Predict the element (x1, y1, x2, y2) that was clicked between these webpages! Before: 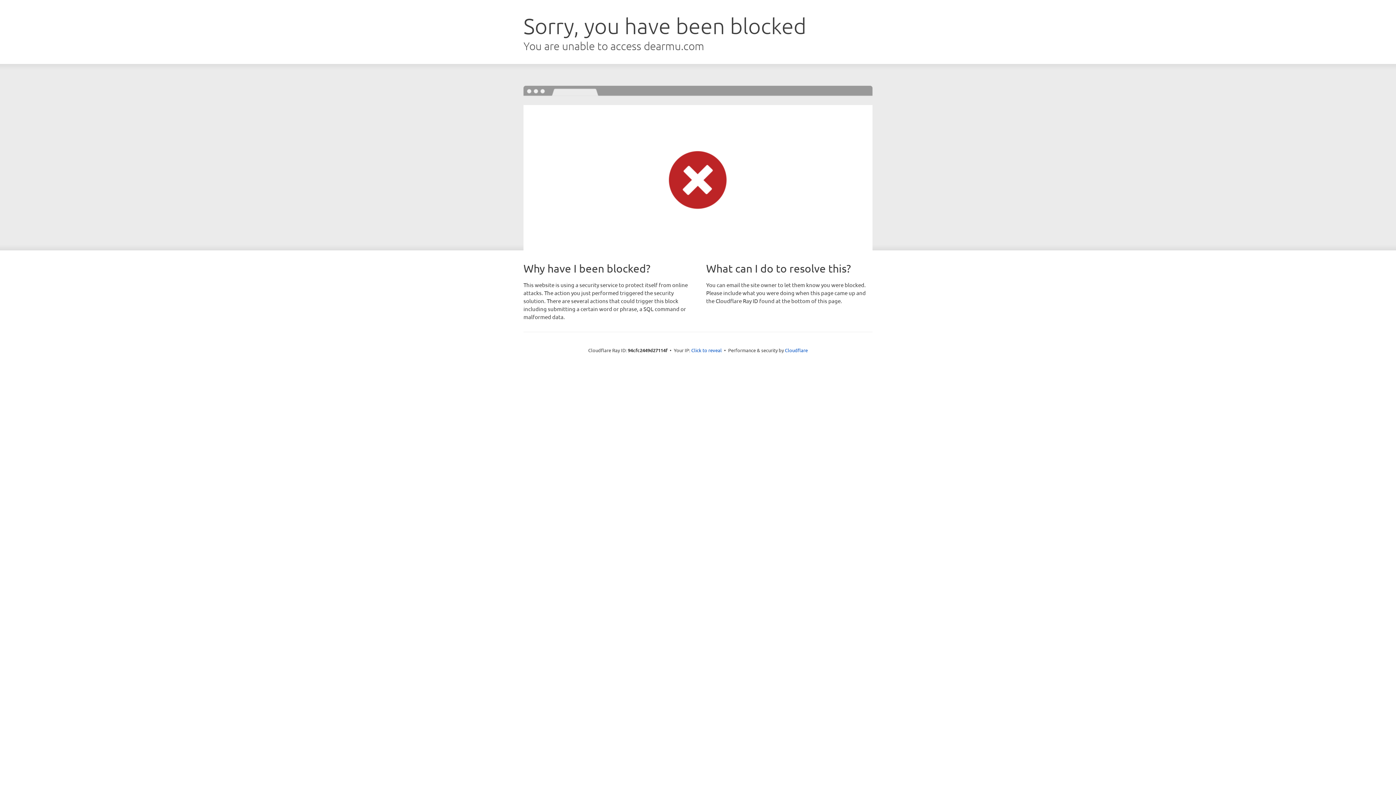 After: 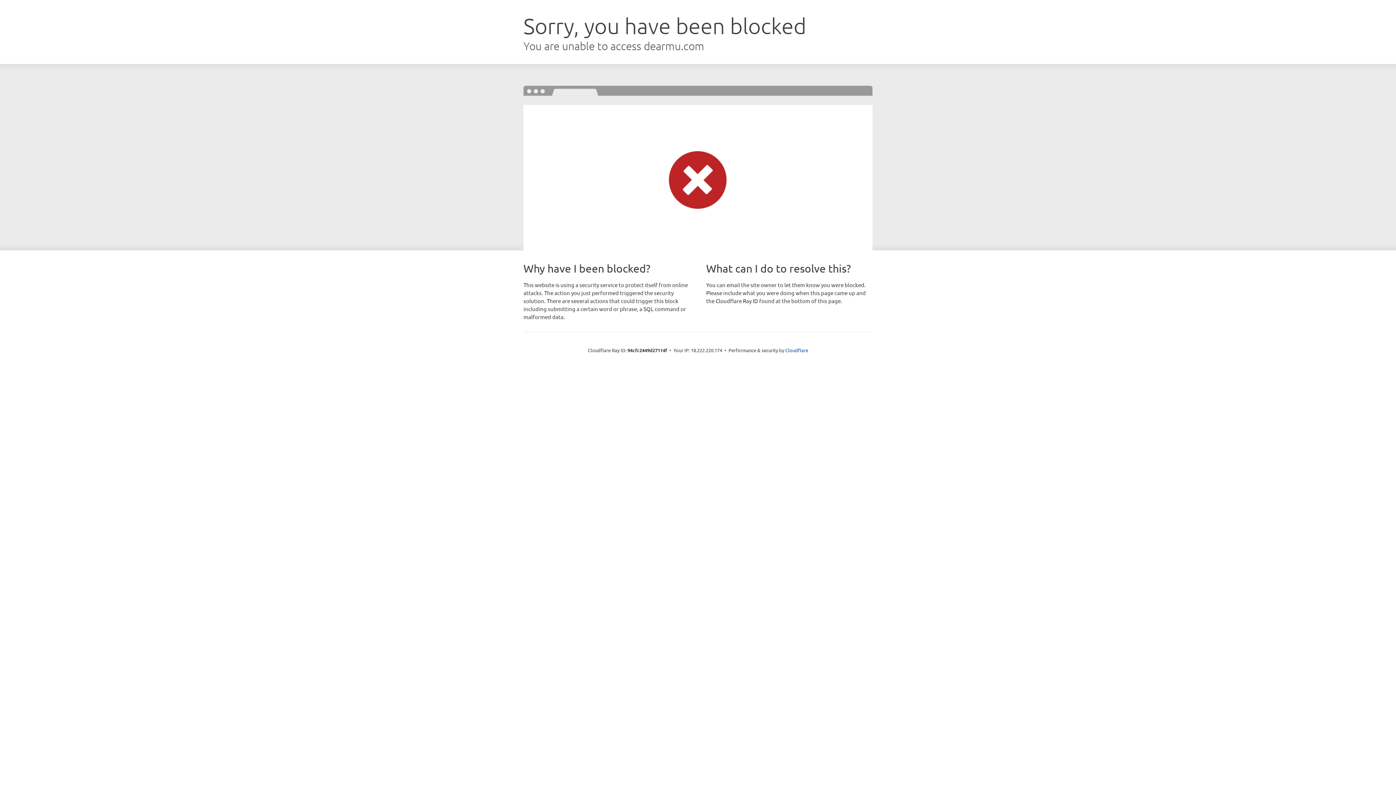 Action: label: Click to reveal bbox: (691, 346, 722, 353)